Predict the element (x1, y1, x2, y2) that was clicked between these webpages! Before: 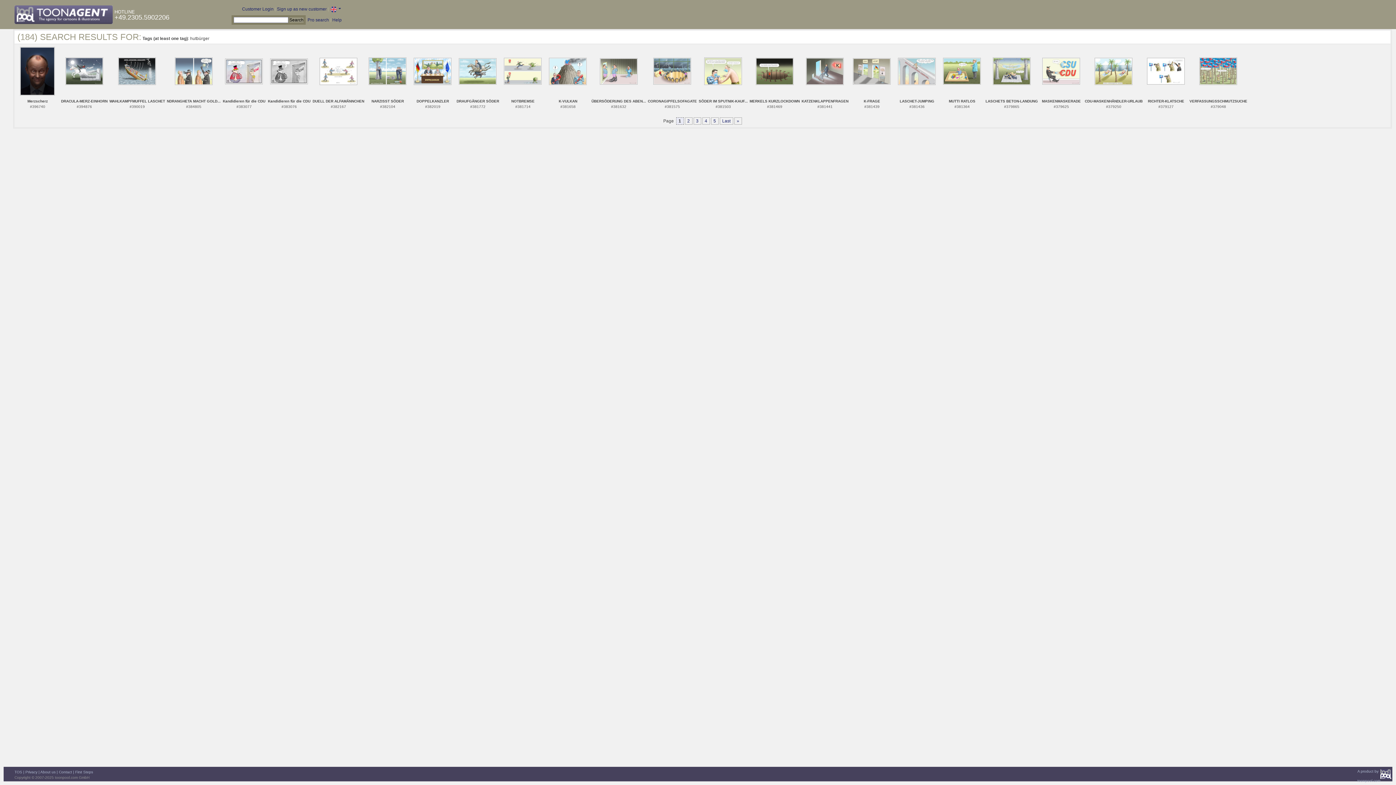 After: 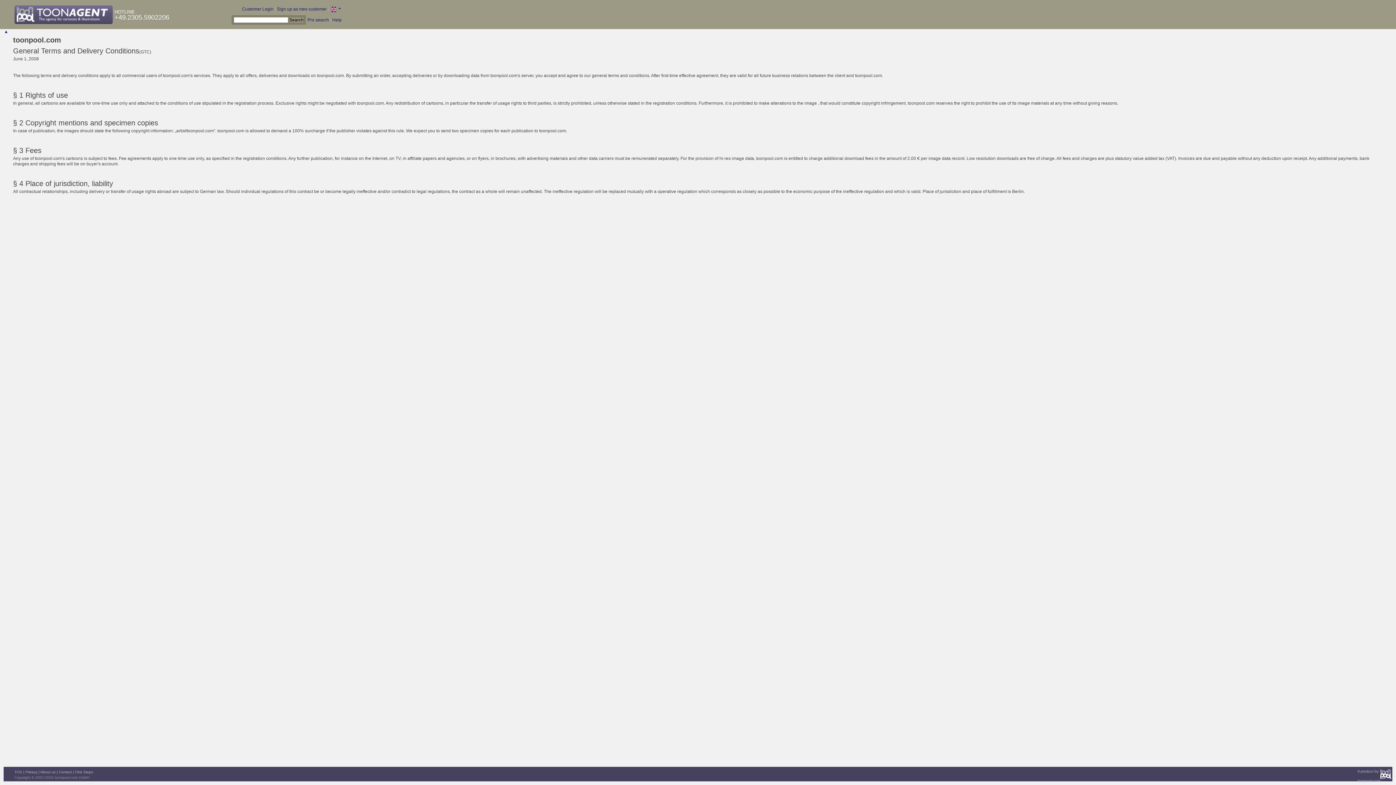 Action: bbox: (14, 770, 22, 774) label: TOS